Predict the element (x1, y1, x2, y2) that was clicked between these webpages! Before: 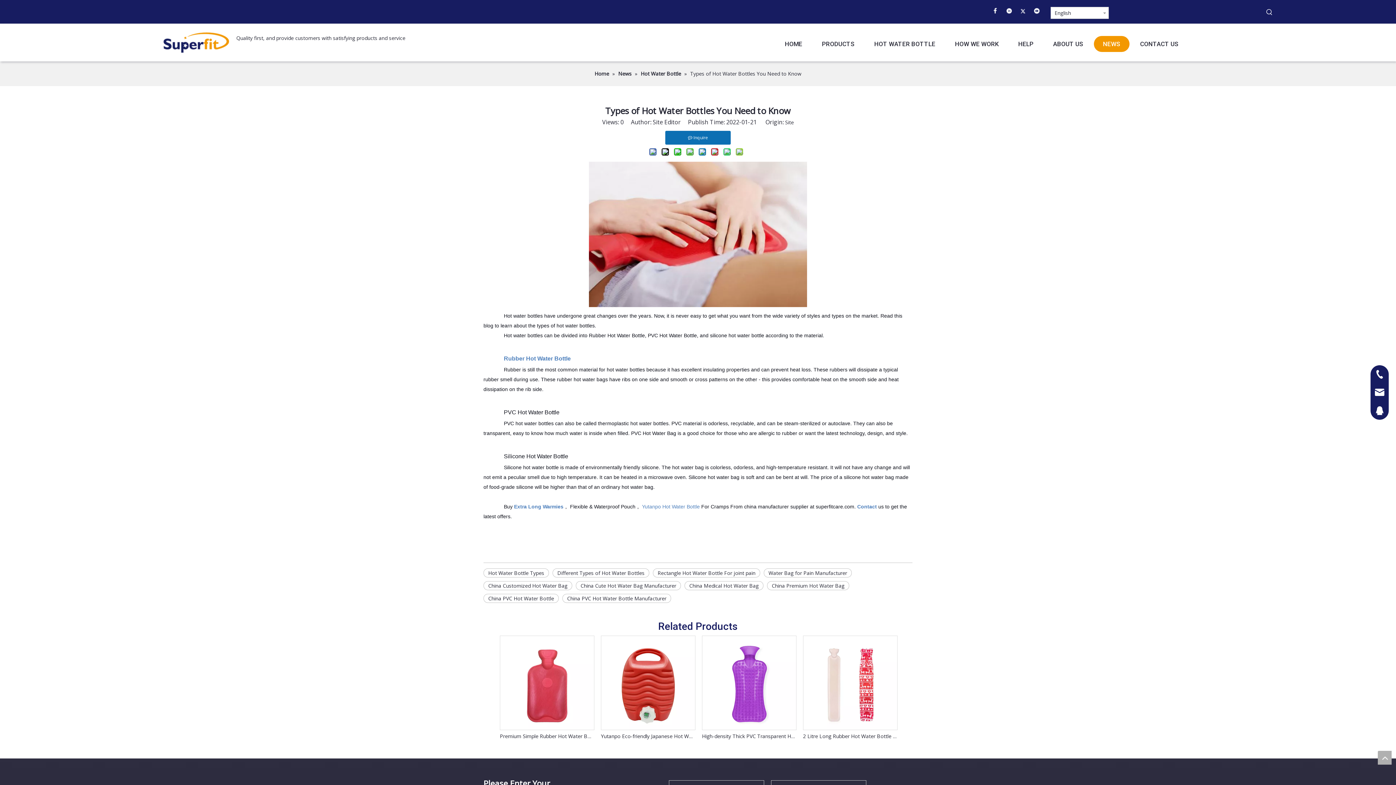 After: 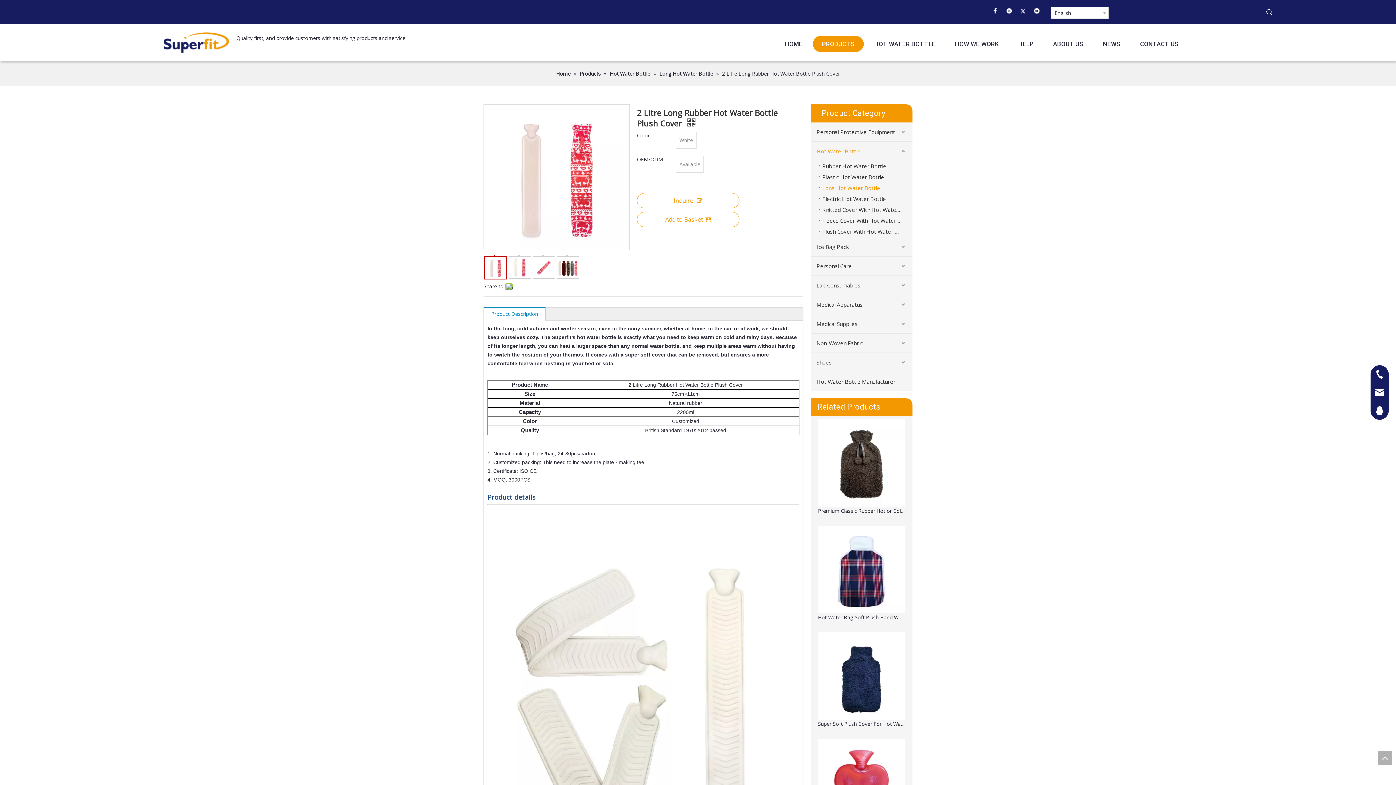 Action: bbox: (803, 636, 897, 730)